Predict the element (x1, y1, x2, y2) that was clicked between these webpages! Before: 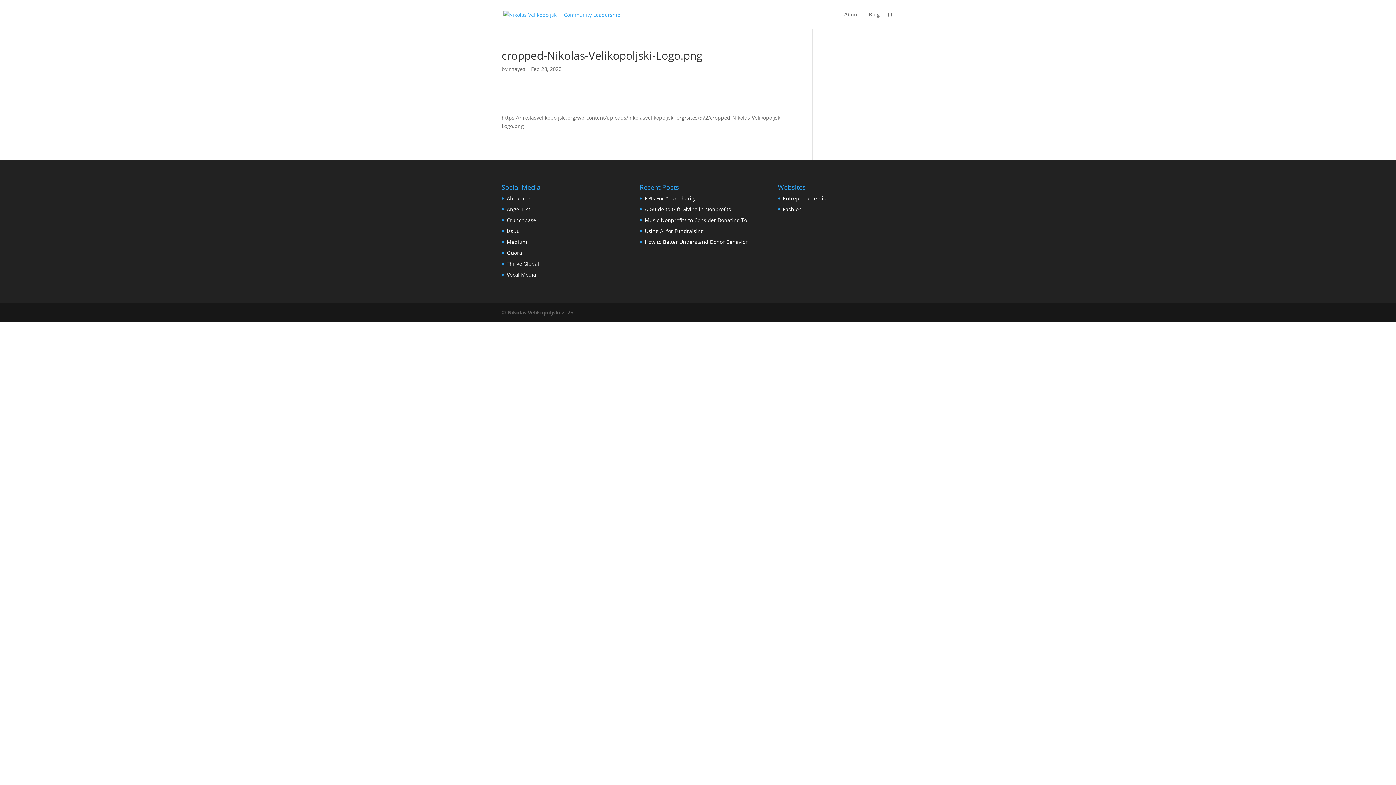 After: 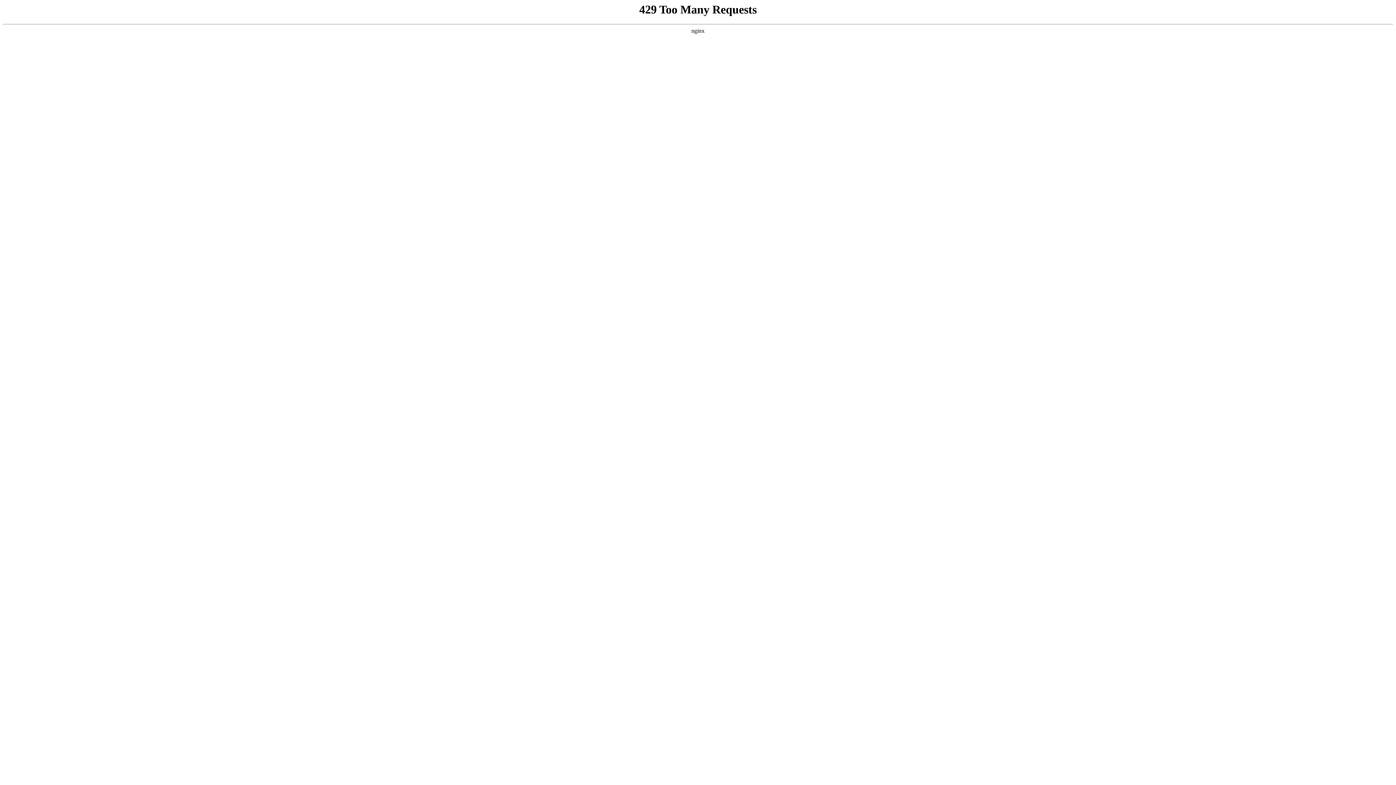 Action: label: How to Better Understand Donor Behavior bbox: (645, 238, 747, 245)